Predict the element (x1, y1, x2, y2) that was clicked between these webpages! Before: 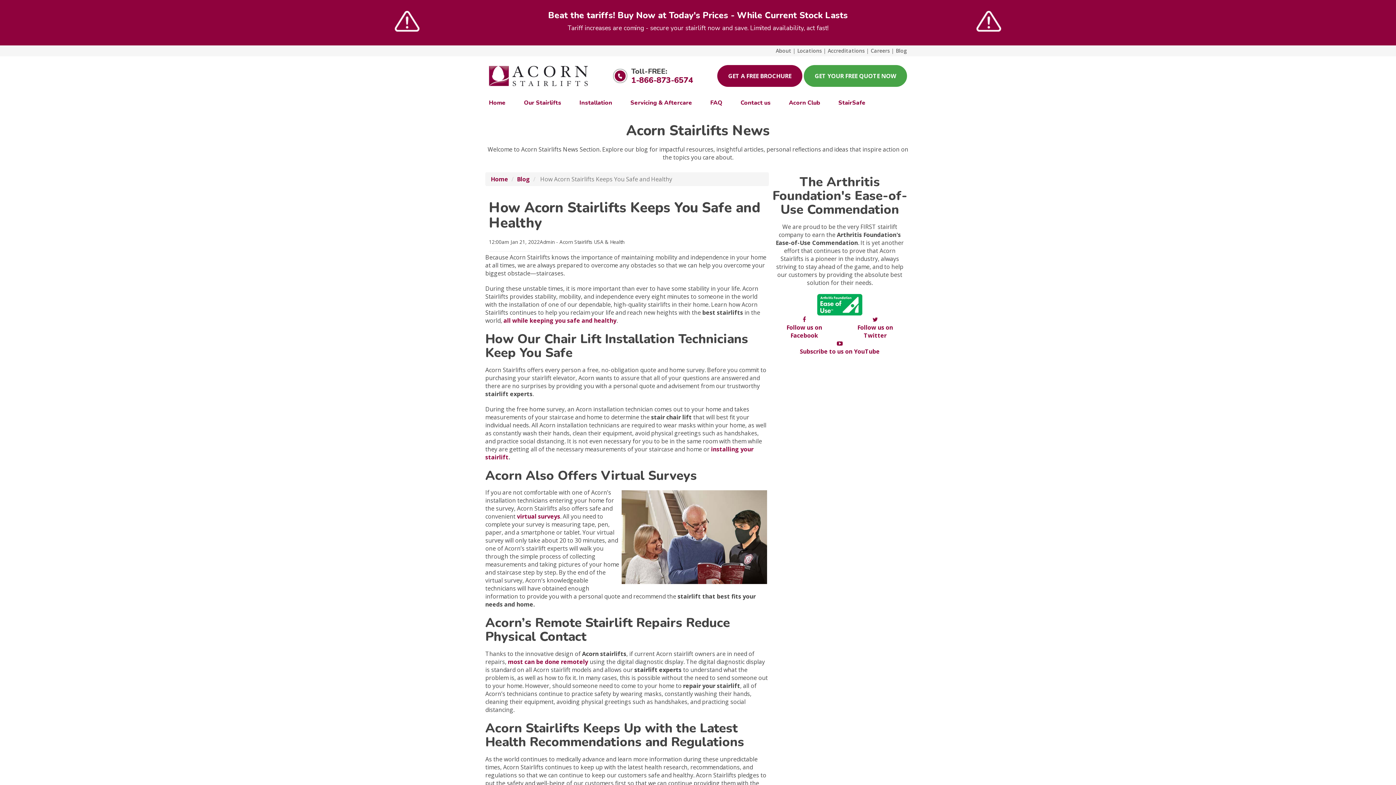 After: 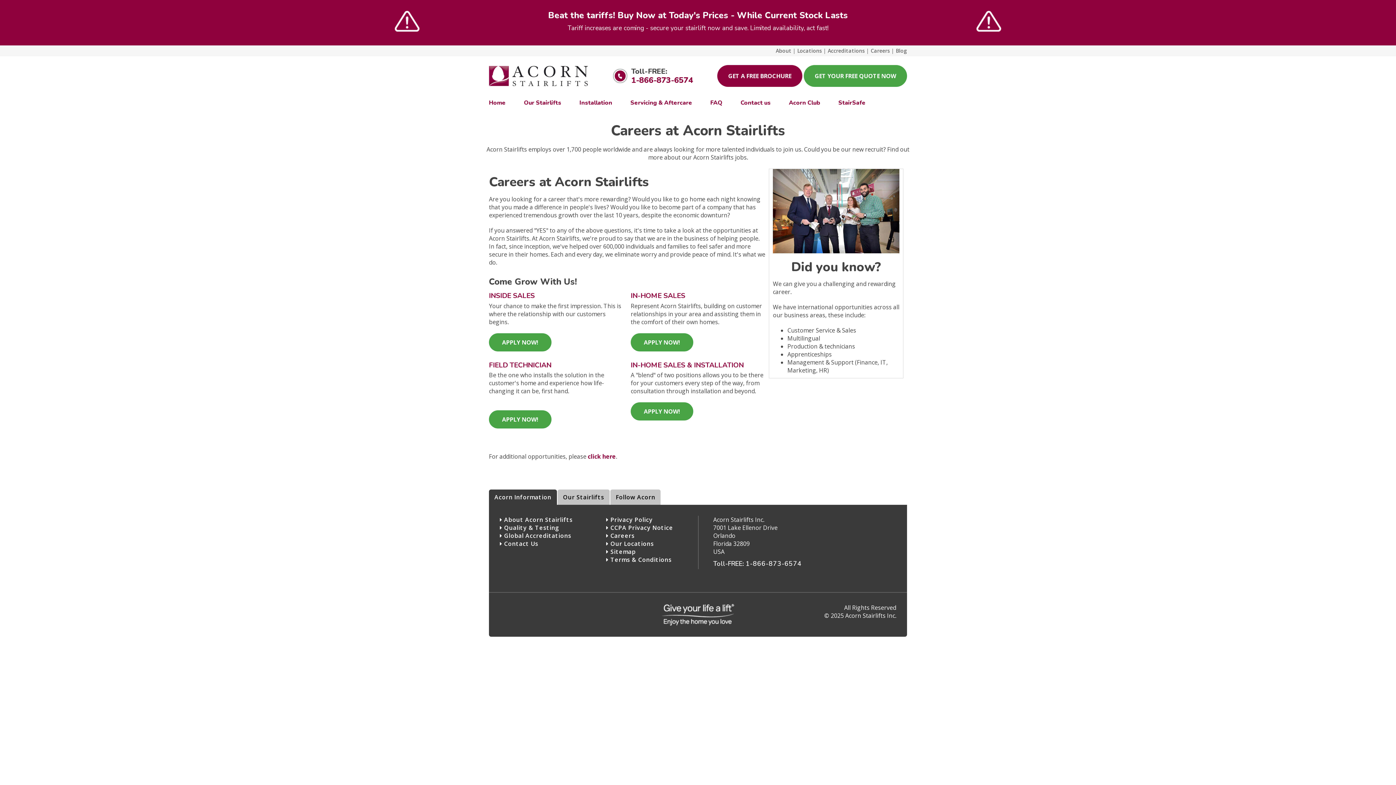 Action: label: Careers bbox: (870, 47, 890, 54)